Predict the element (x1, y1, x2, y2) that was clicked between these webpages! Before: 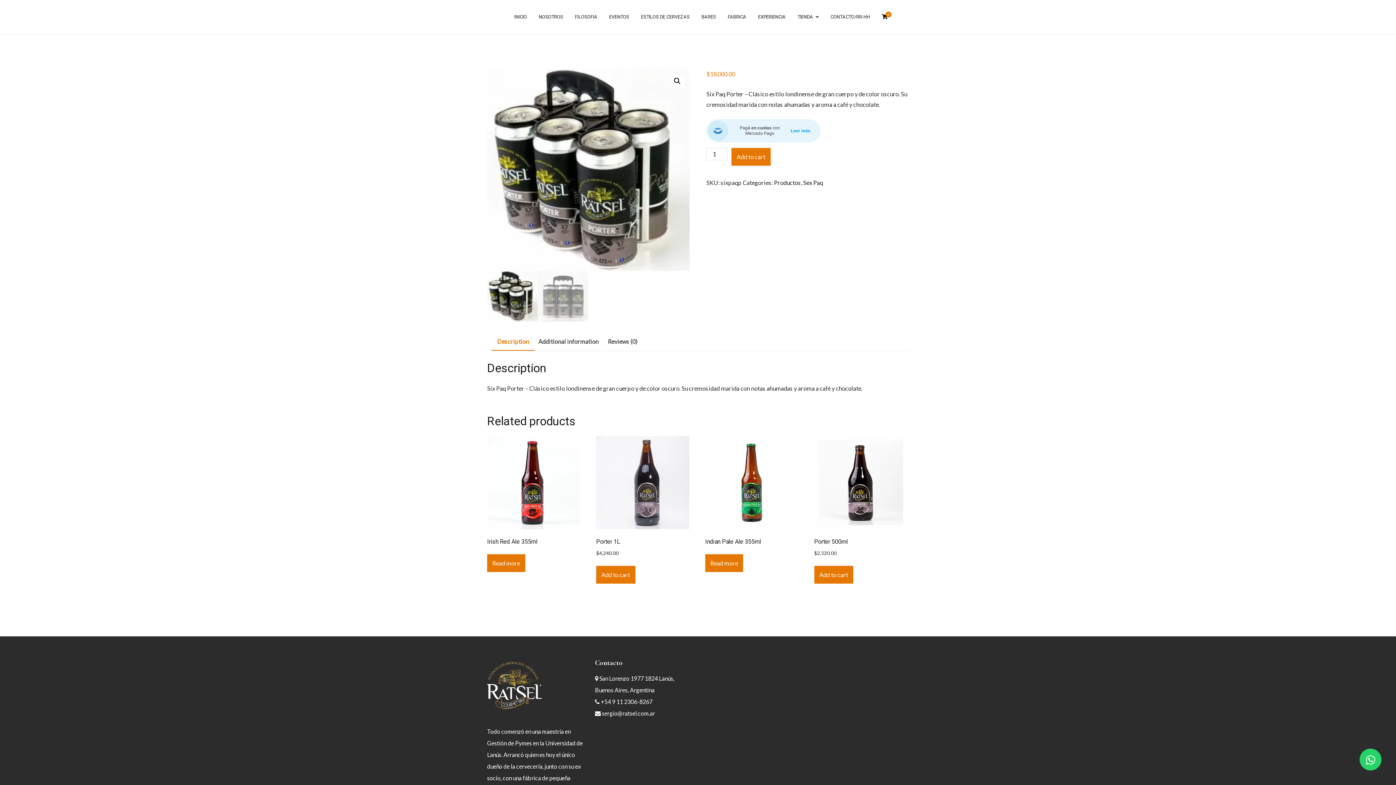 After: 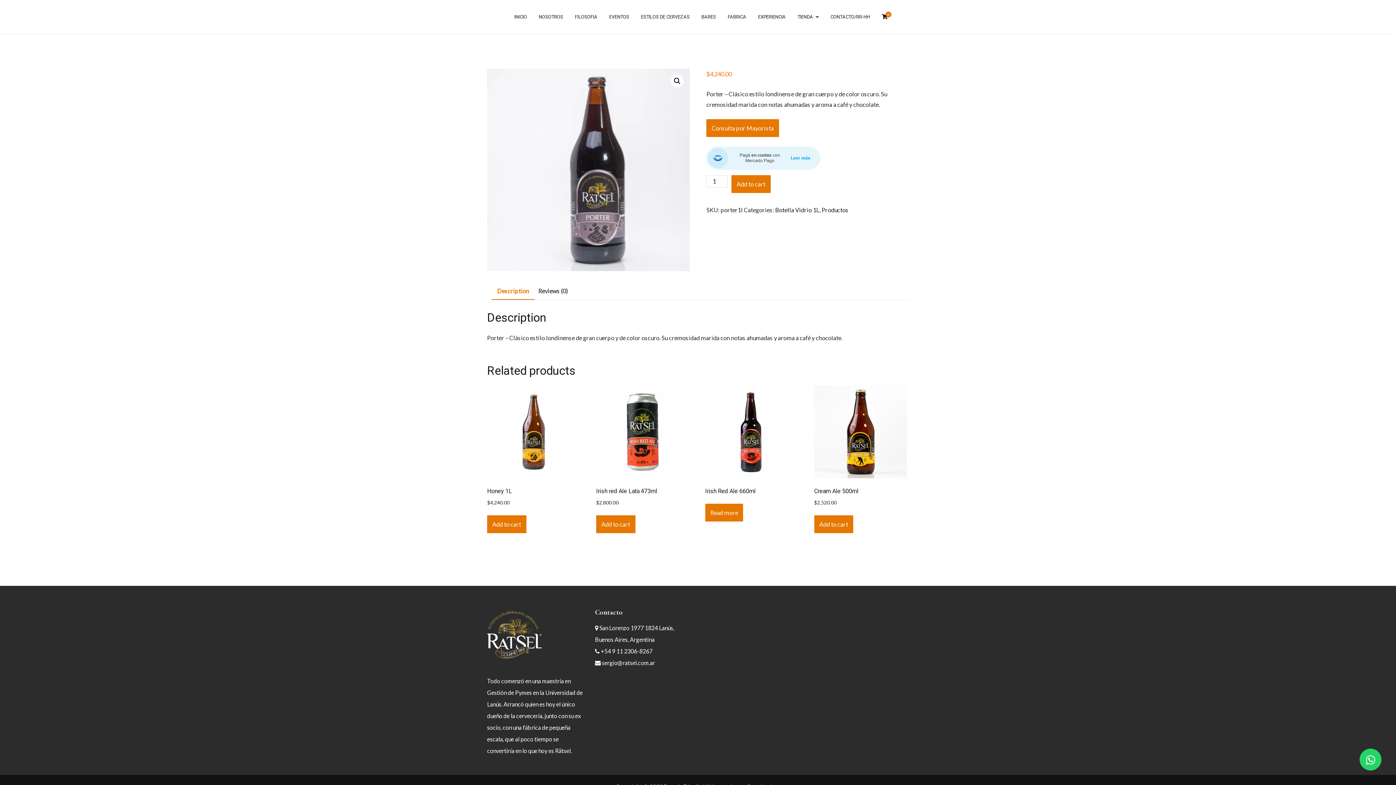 Action: label: Porter 1L
$4,240.00 bbox: (596, 436, 689, 557)